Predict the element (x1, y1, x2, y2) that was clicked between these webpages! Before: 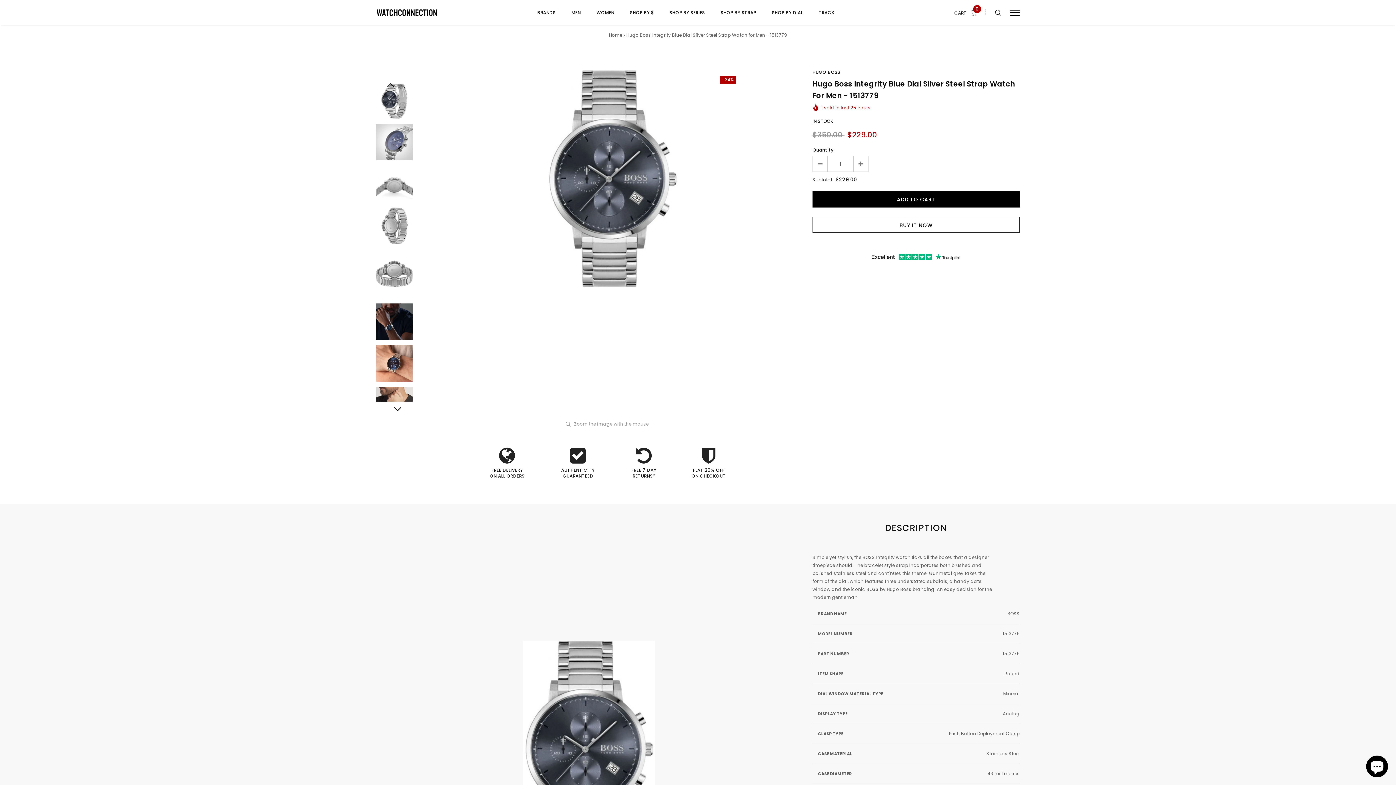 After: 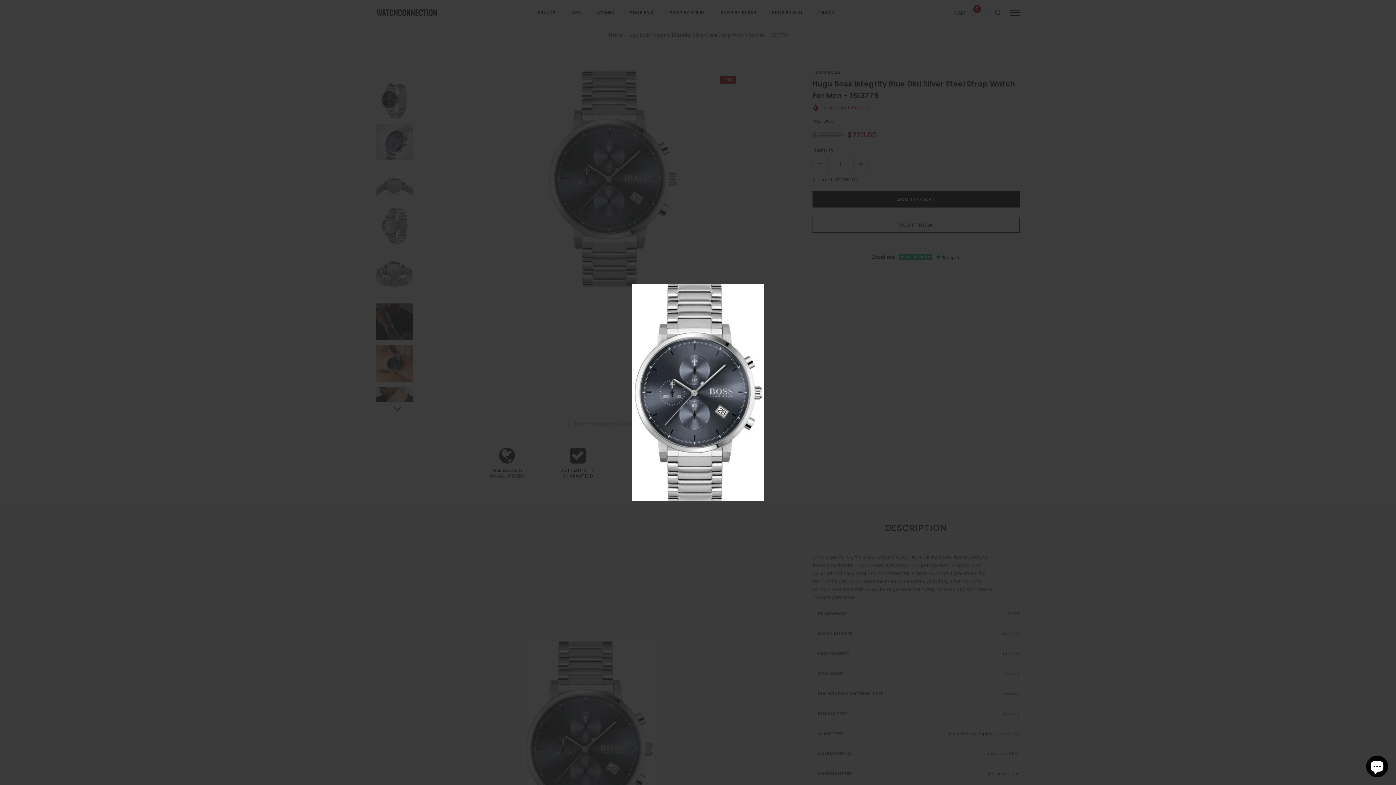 Action: bbox: (483, 70, 741, 287)